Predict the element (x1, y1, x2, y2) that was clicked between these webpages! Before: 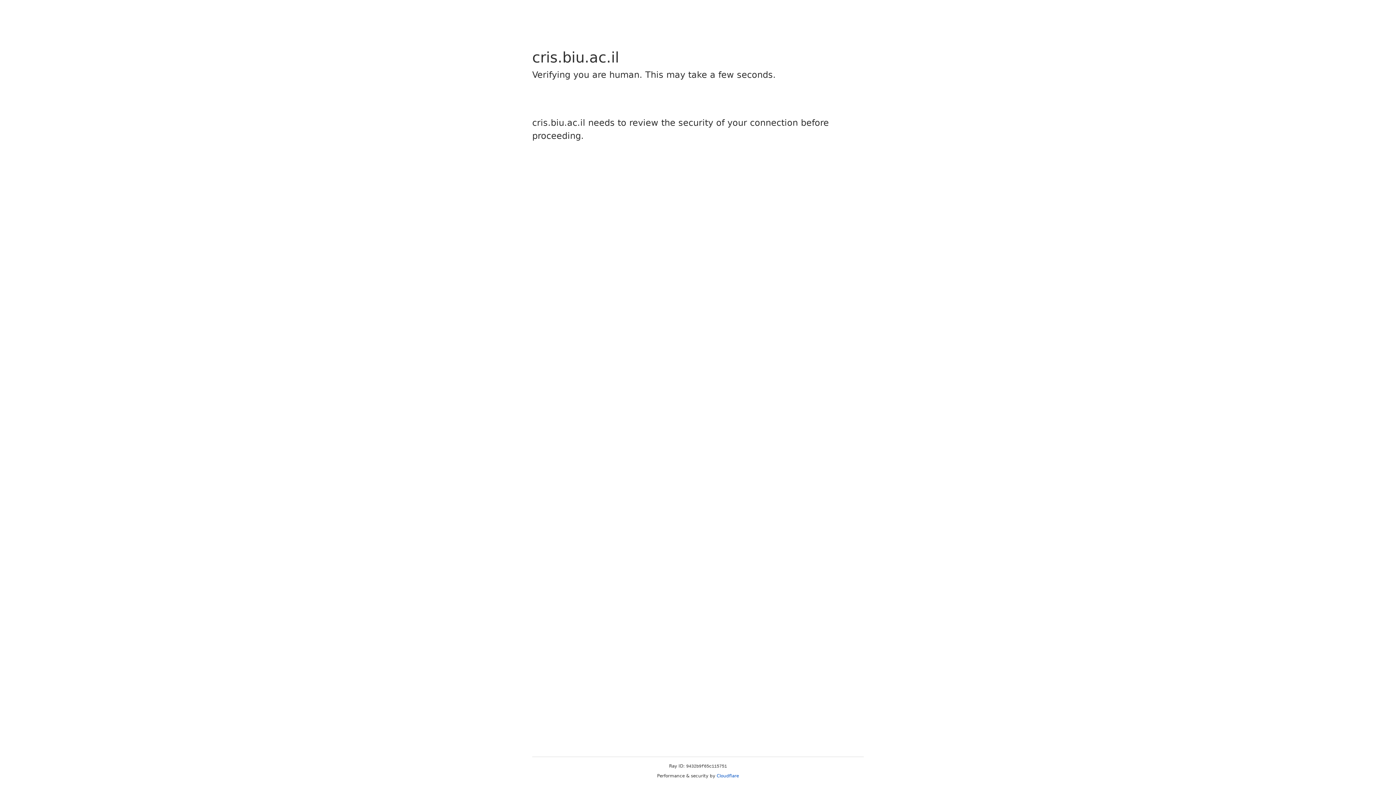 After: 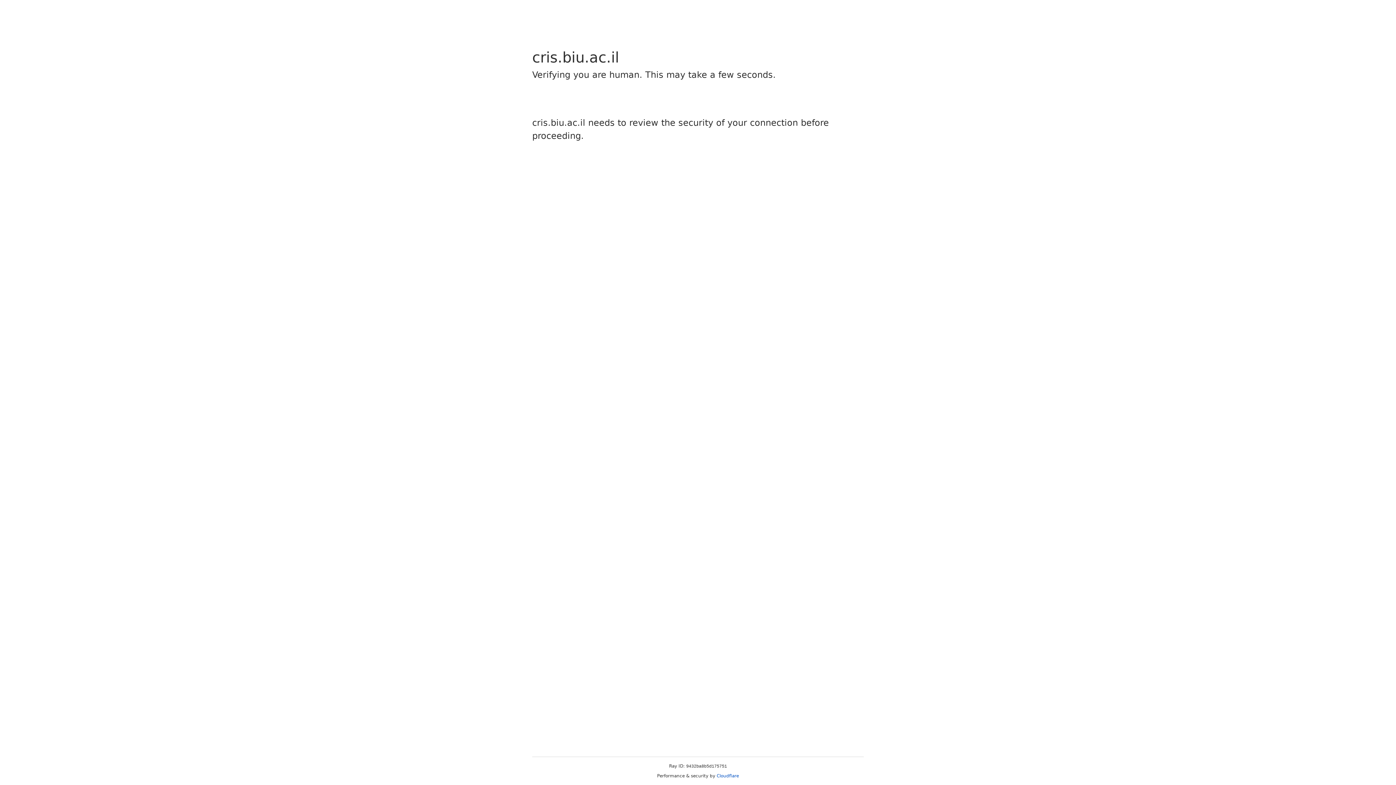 Action: bbox: (716, 773, 739, 778) label: Cloudflare